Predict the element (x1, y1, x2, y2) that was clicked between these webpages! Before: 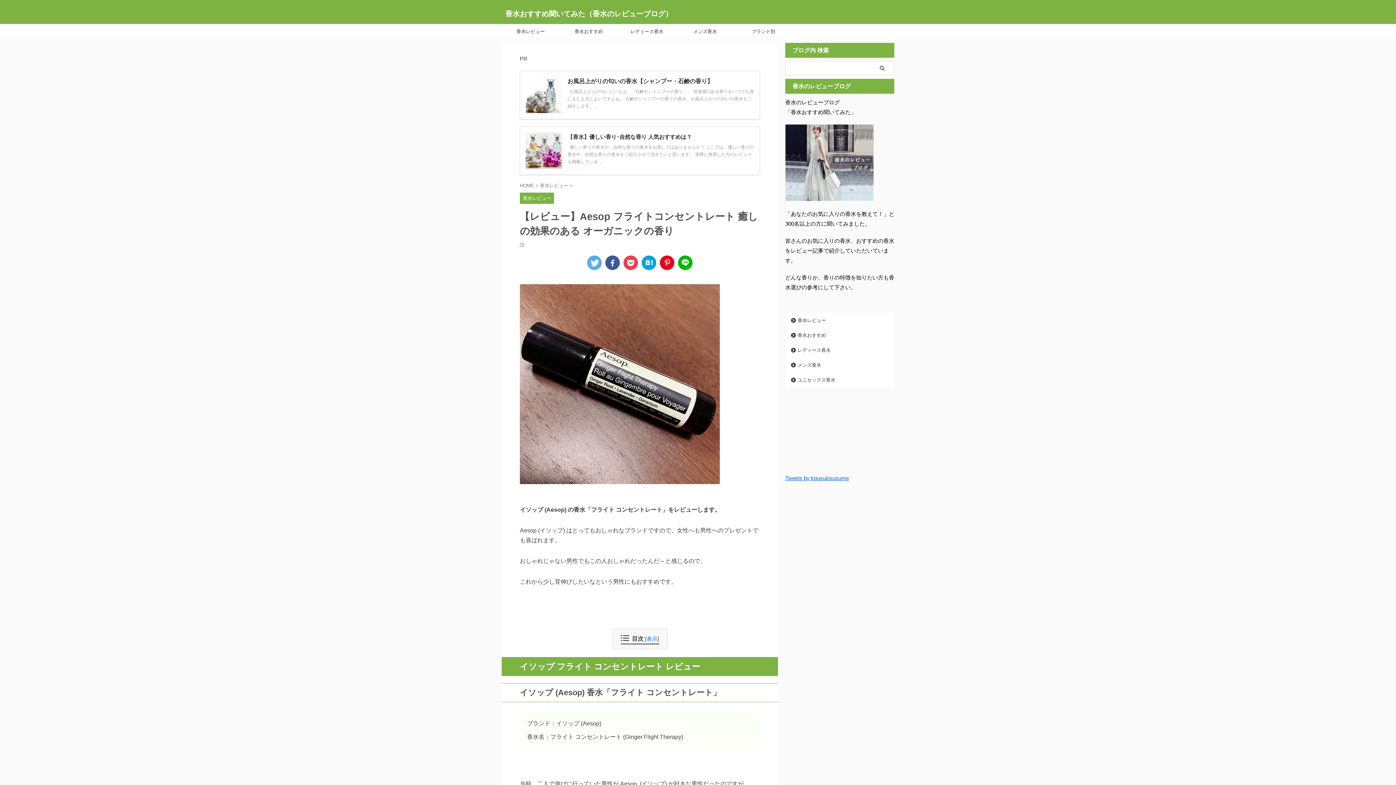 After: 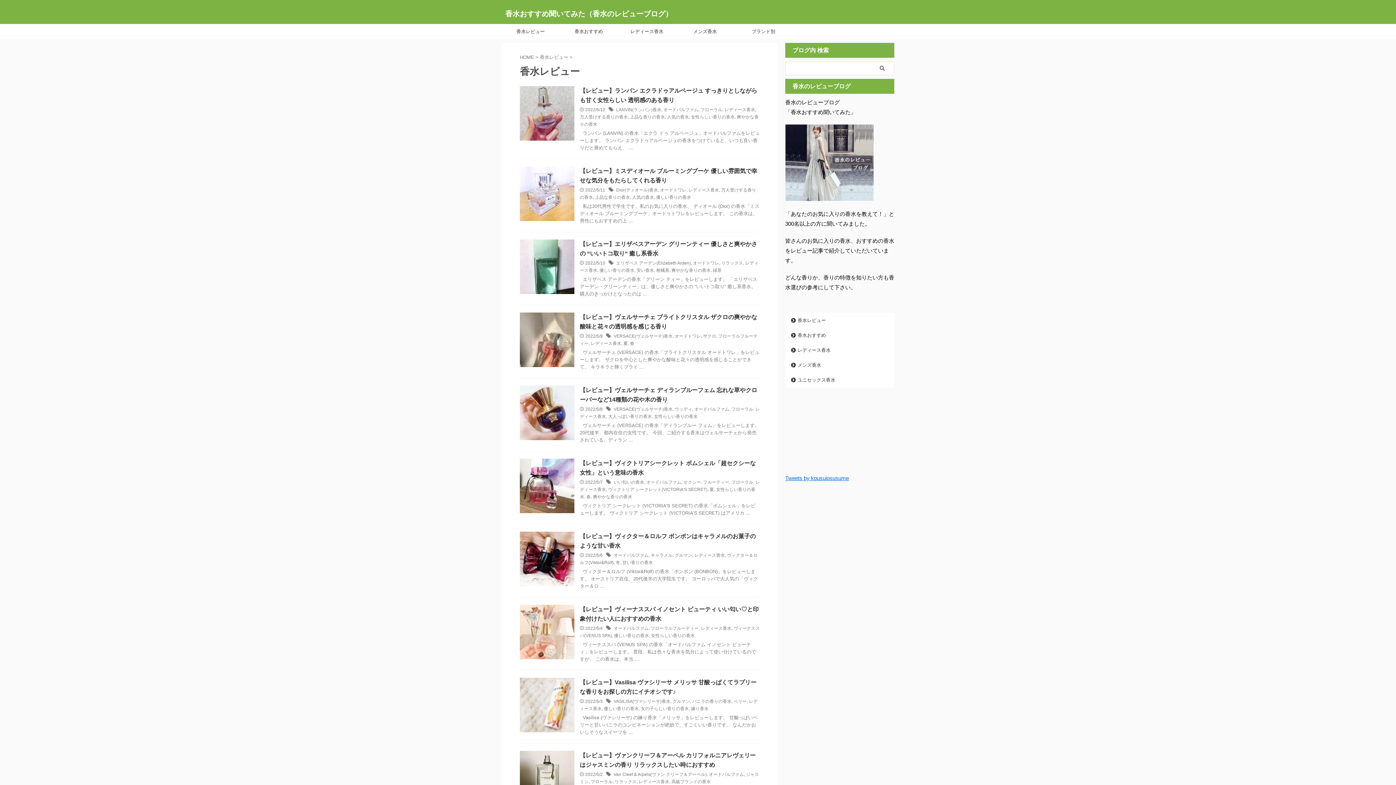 Action: label: 香水レビュー  bbox: (540, 182, 569, 188)